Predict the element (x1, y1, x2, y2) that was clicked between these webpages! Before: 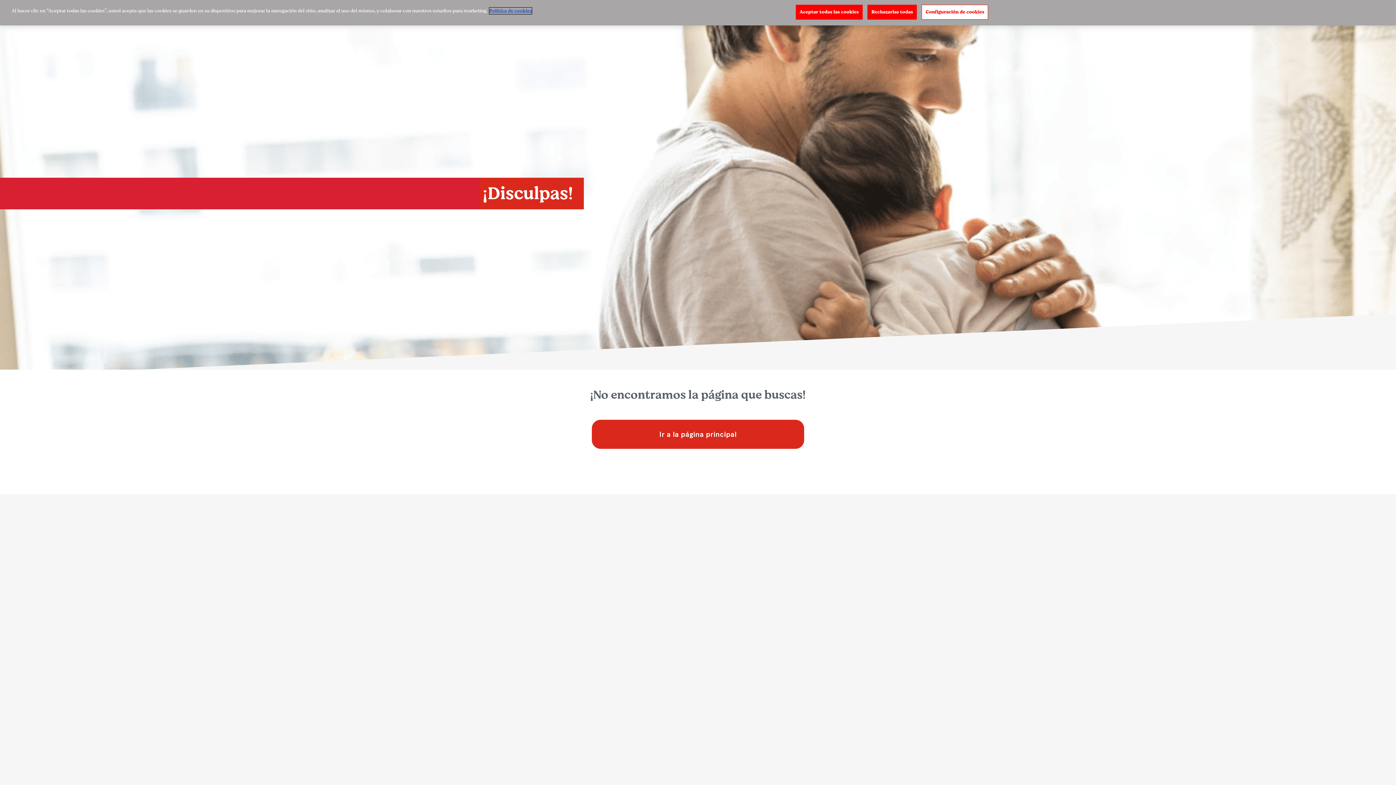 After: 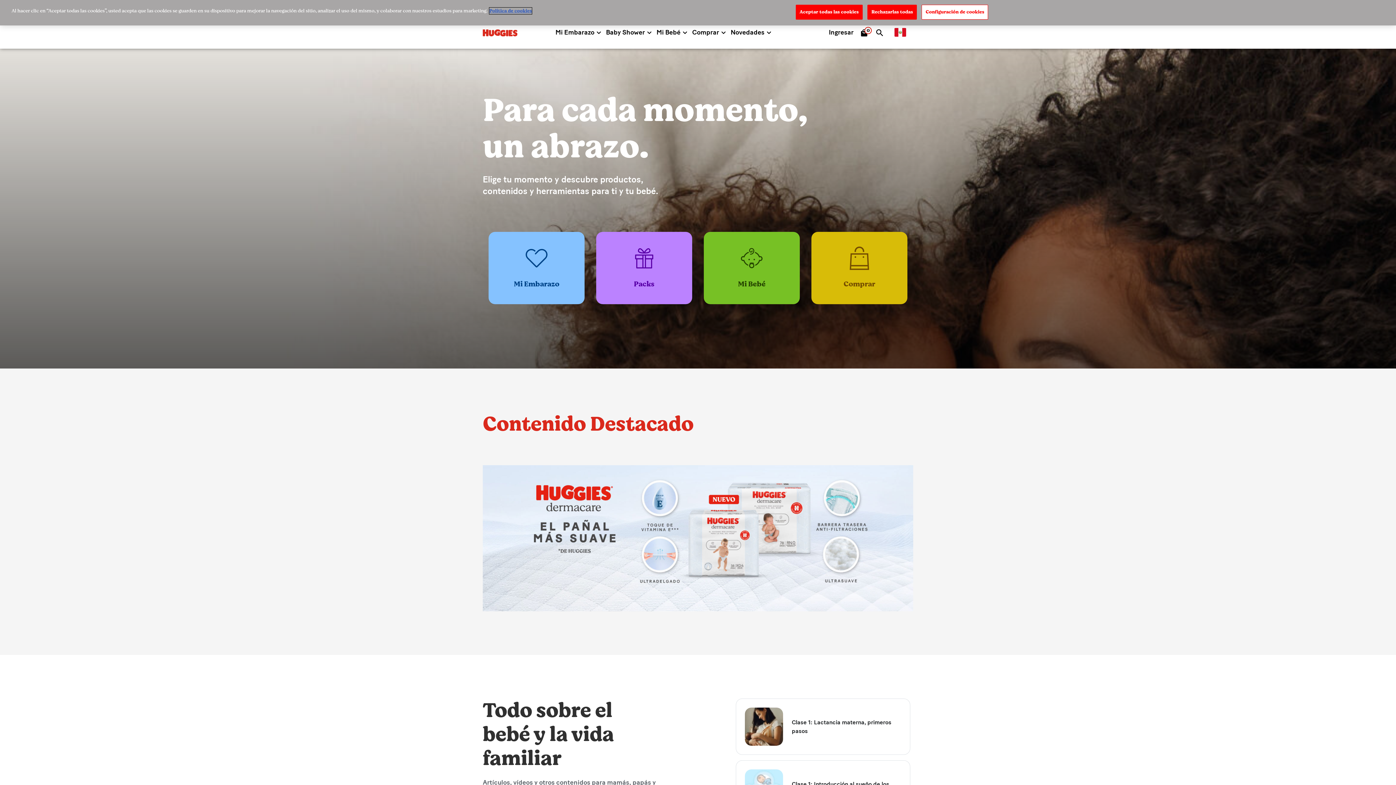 Action: bbox: (592, 420, 804, 449) label: Ir a la página principal